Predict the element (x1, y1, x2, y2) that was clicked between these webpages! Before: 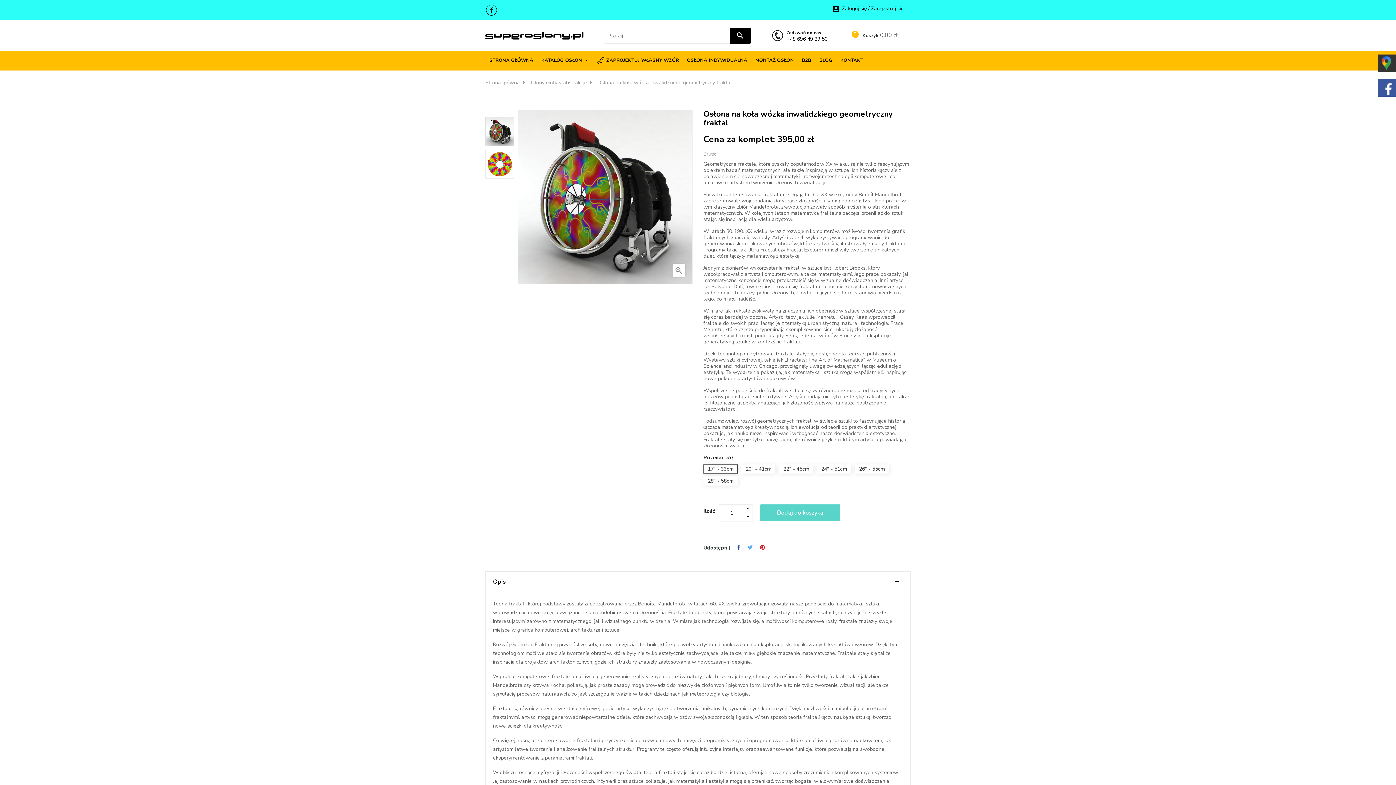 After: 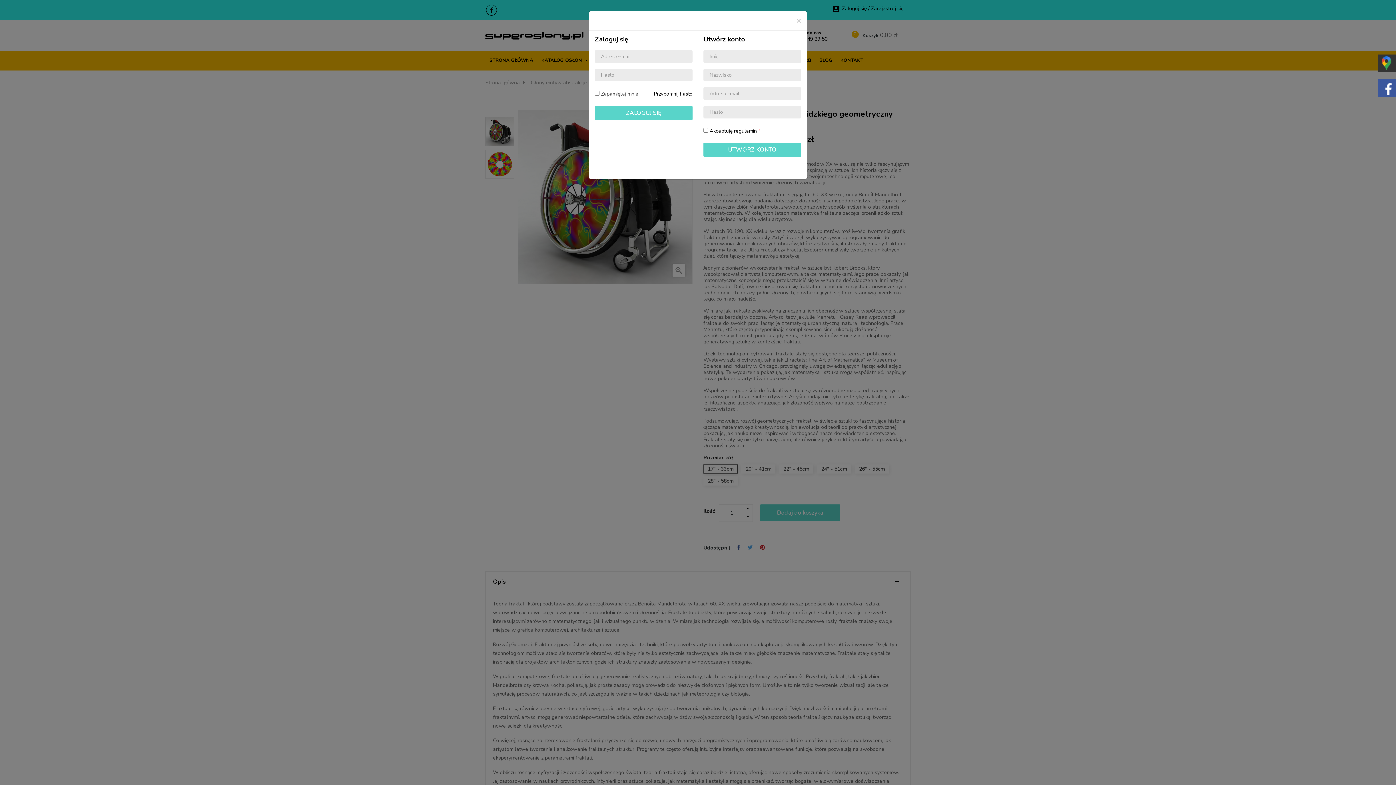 Action: bbox: (831, 5, 903, 12) label:  Zaloguj się / Zarejestruj się